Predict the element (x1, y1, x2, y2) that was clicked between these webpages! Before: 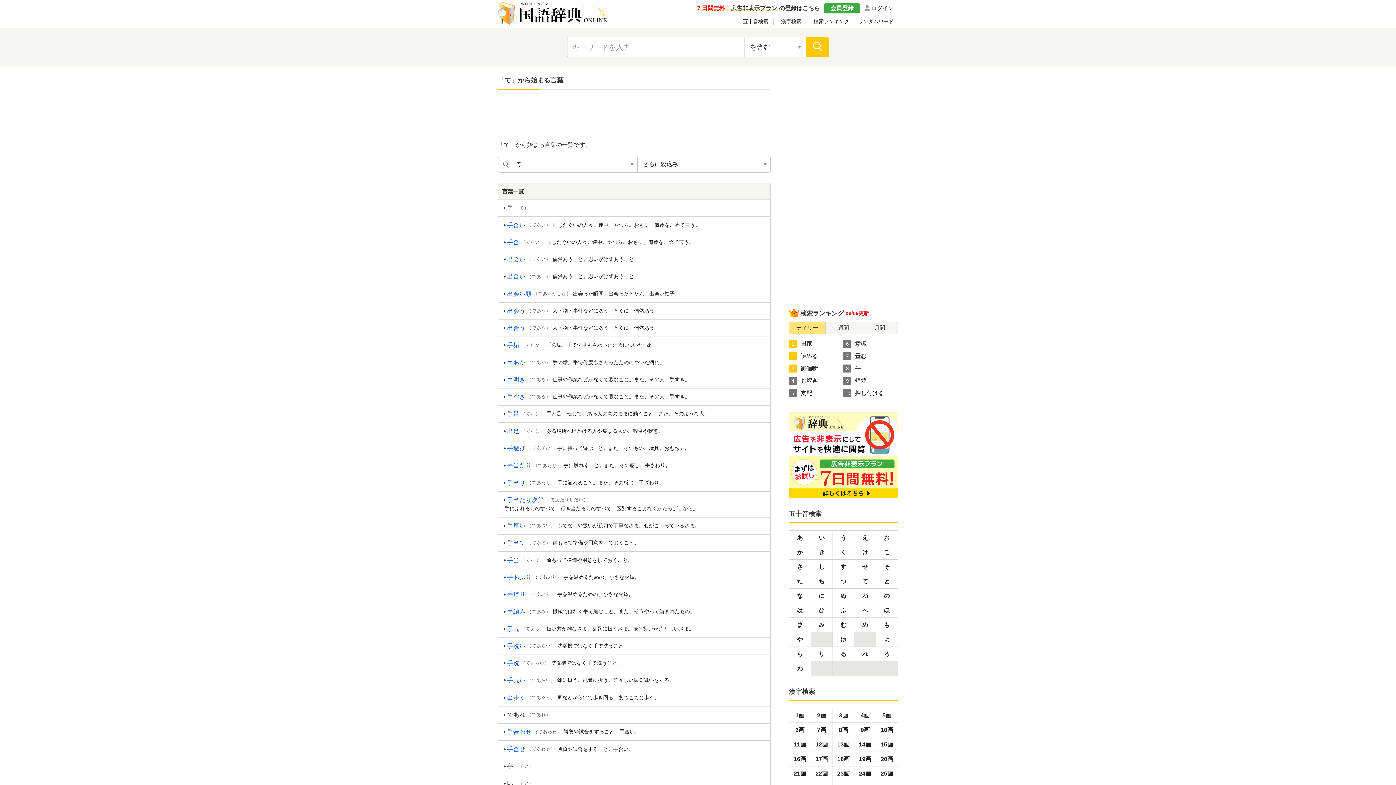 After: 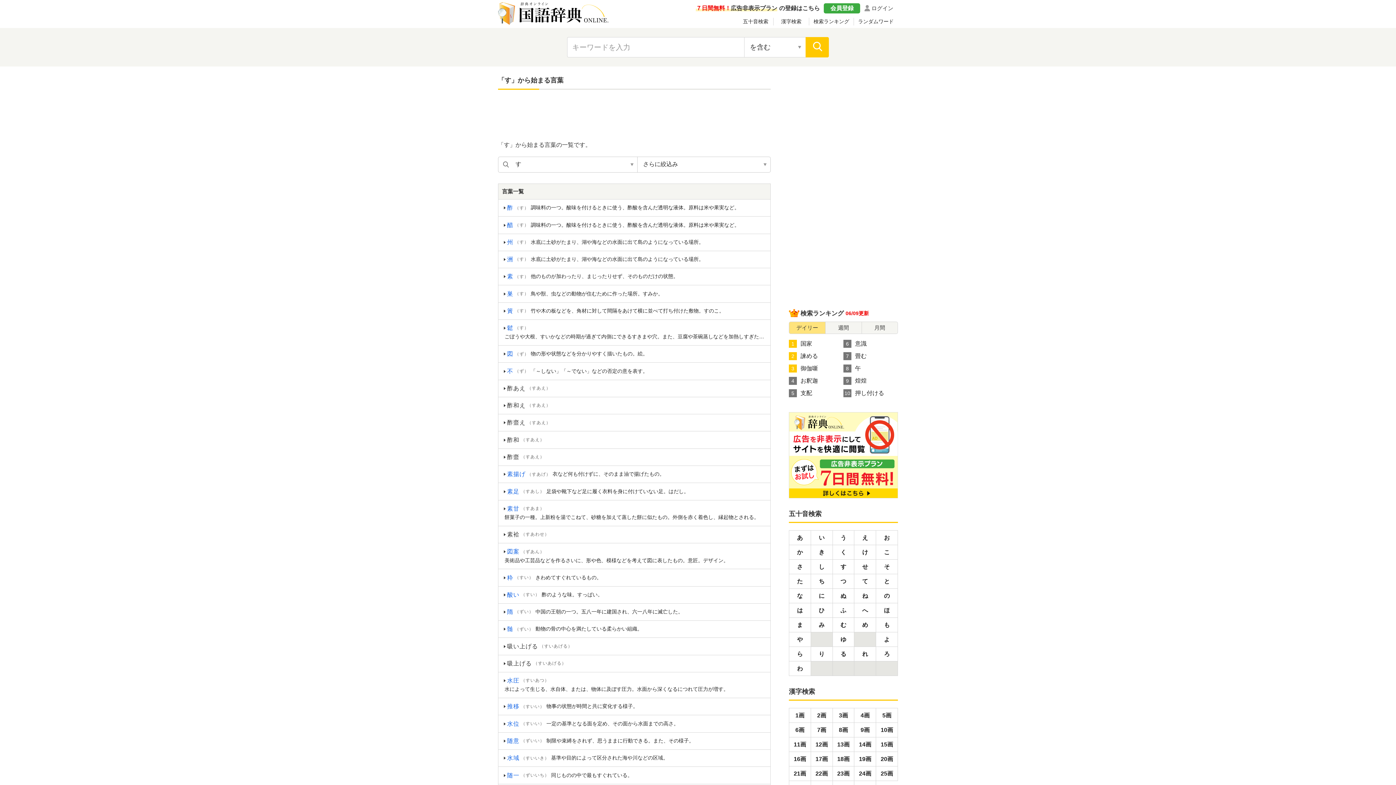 Action: bbox: (832, 559, 854, 574) label: す